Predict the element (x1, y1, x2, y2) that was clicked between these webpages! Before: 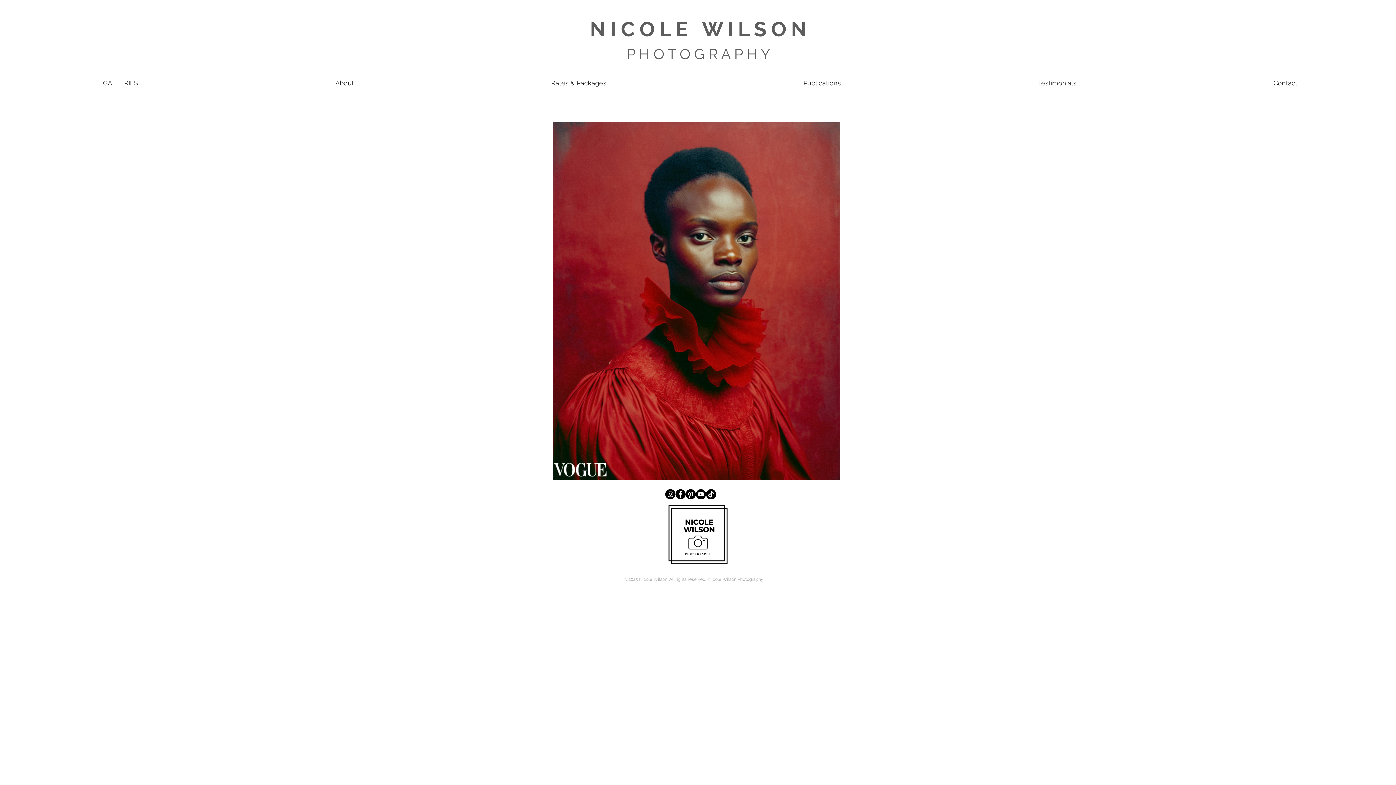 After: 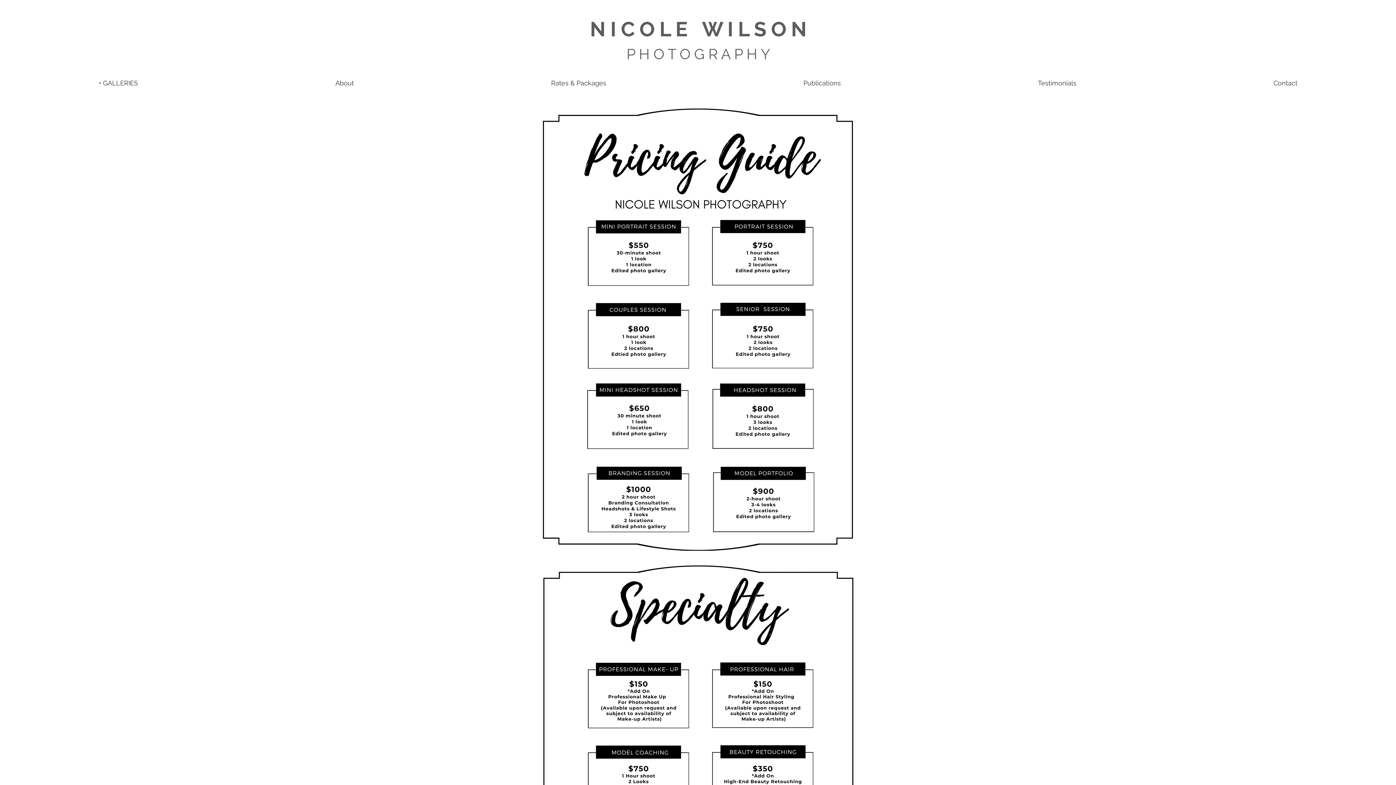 Action: bbox: (452, 74, 705, 92) label: Rates & Packages